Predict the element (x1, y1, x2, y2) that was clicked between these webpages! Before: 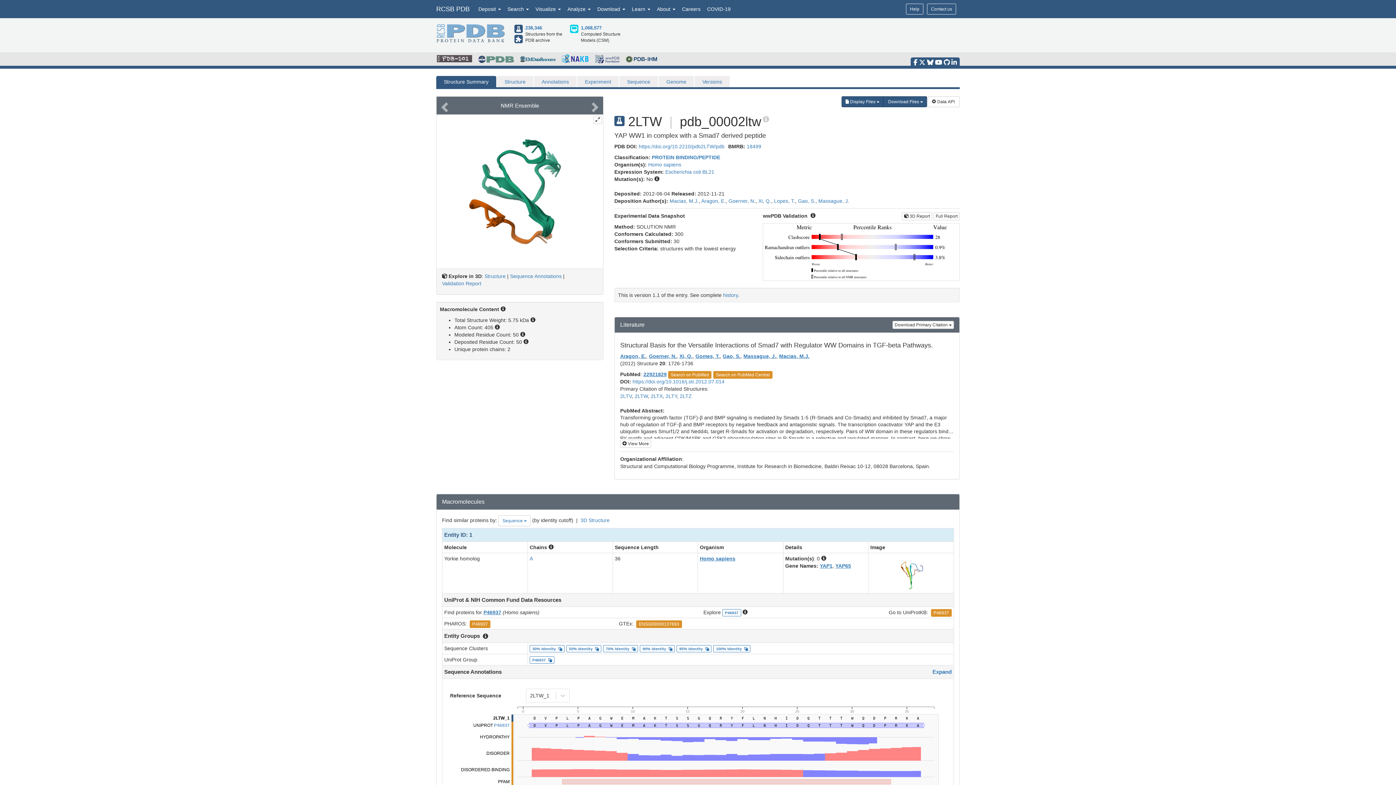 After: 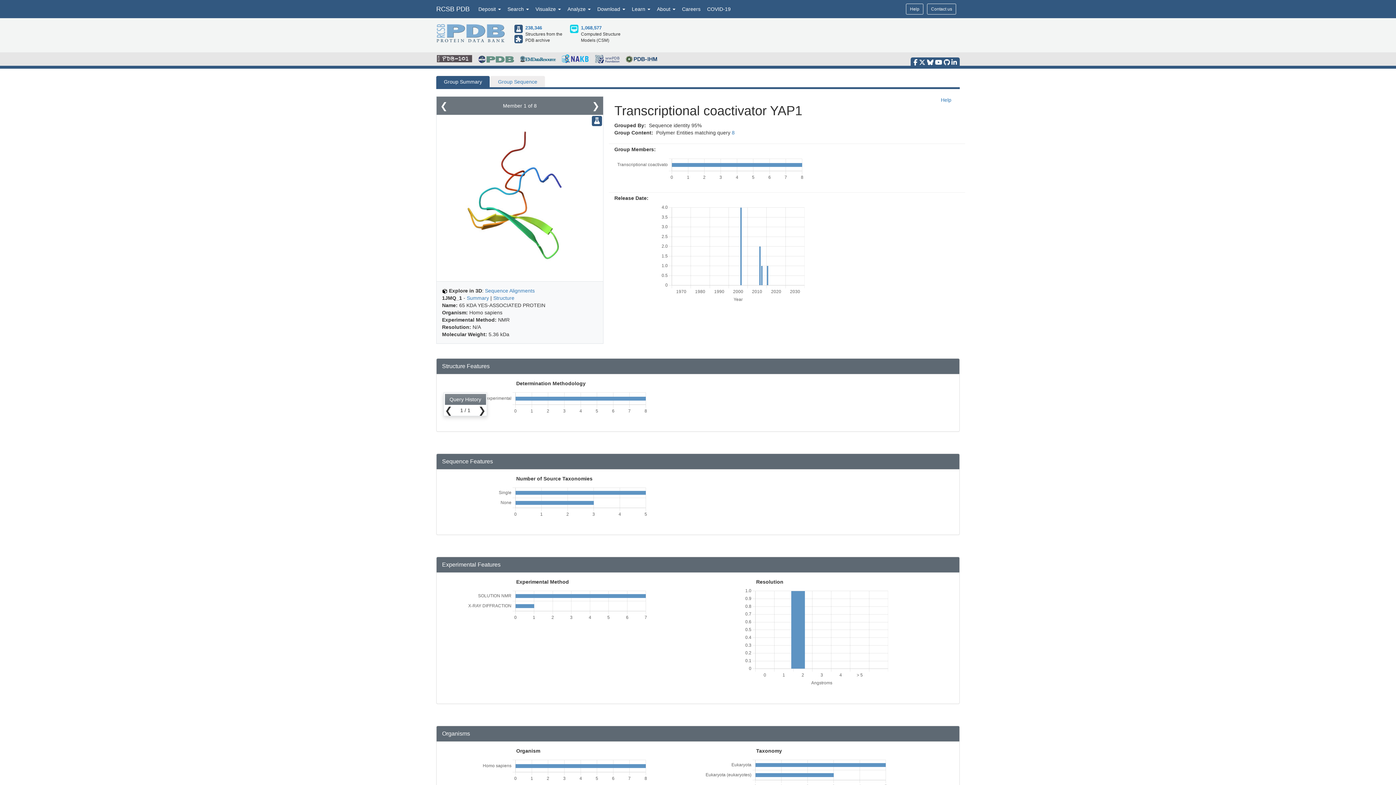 Action: bbox: (679, 646, 709, 651) label: 95% Identity